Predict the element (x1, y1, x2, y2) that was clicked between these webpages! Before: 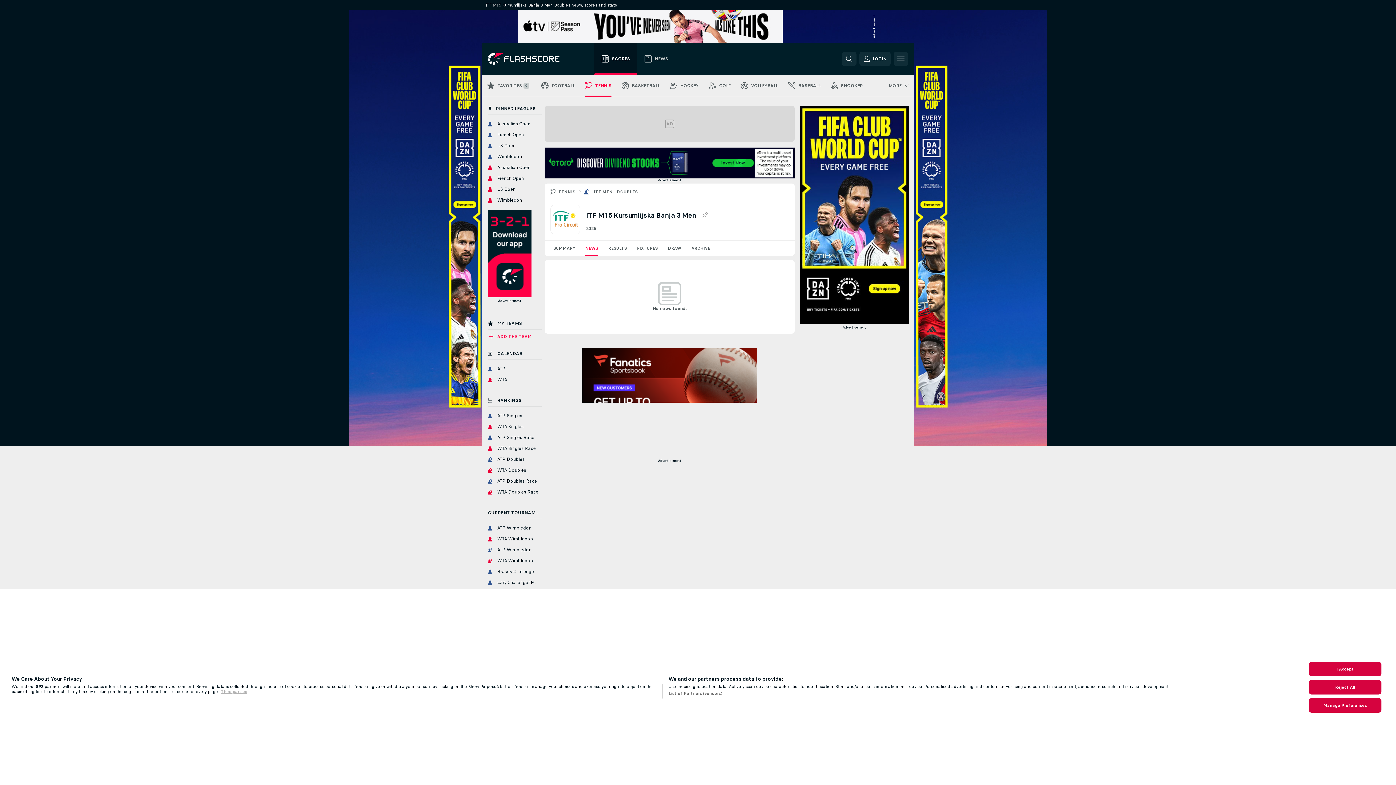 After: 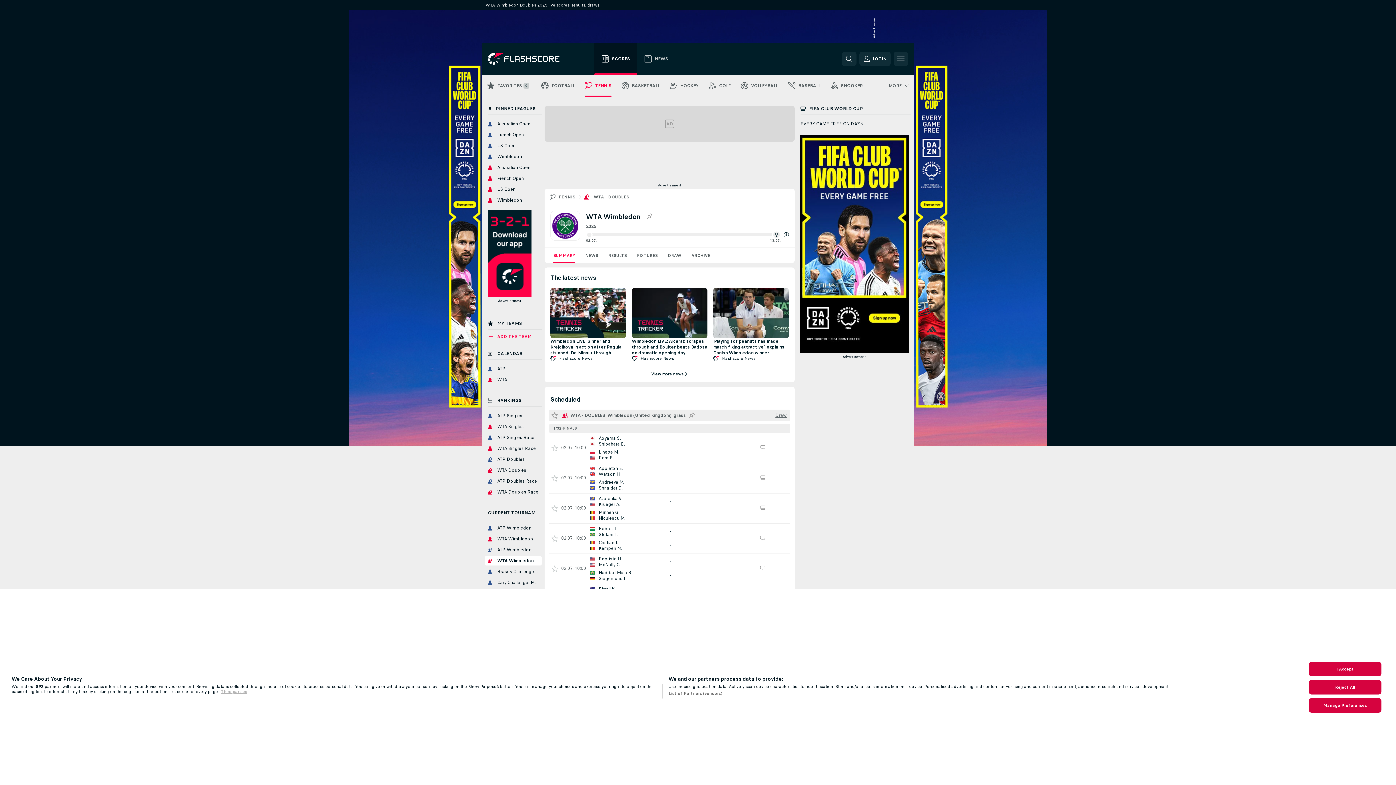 Action: label: WTA Wimbledon bbox: (485, 556, 541, 565)